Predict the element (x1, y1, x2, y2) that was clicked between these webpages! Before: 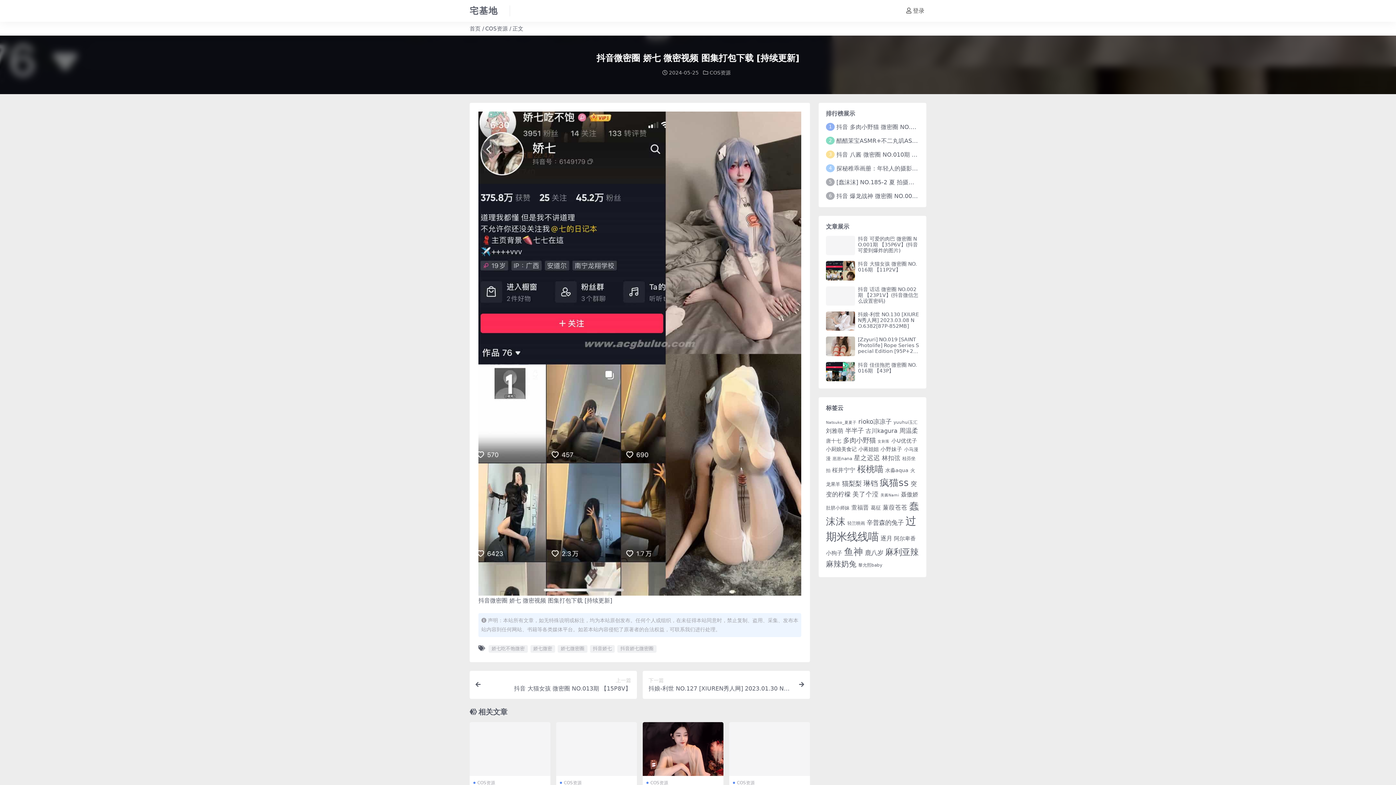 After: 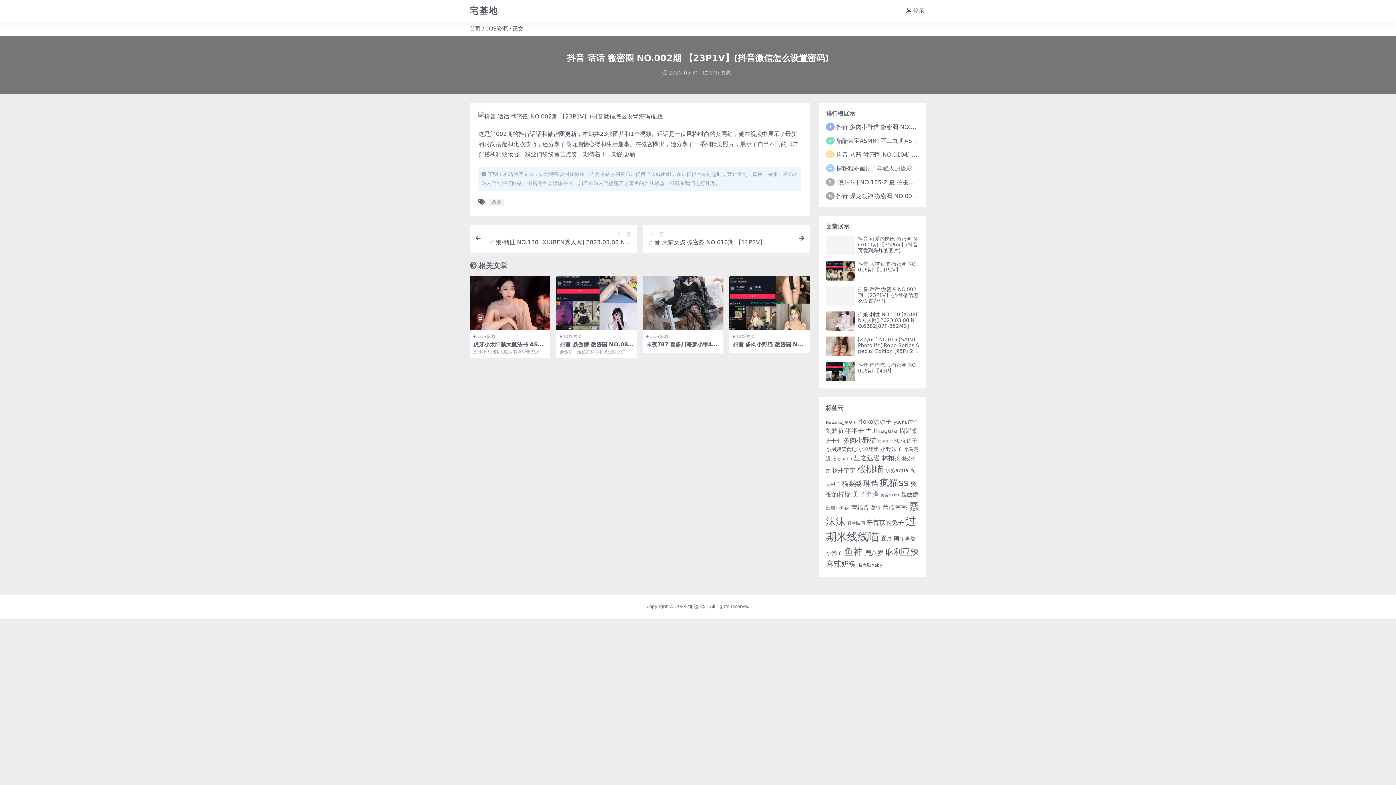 Action: bbox: (826, 286, 855, 305)